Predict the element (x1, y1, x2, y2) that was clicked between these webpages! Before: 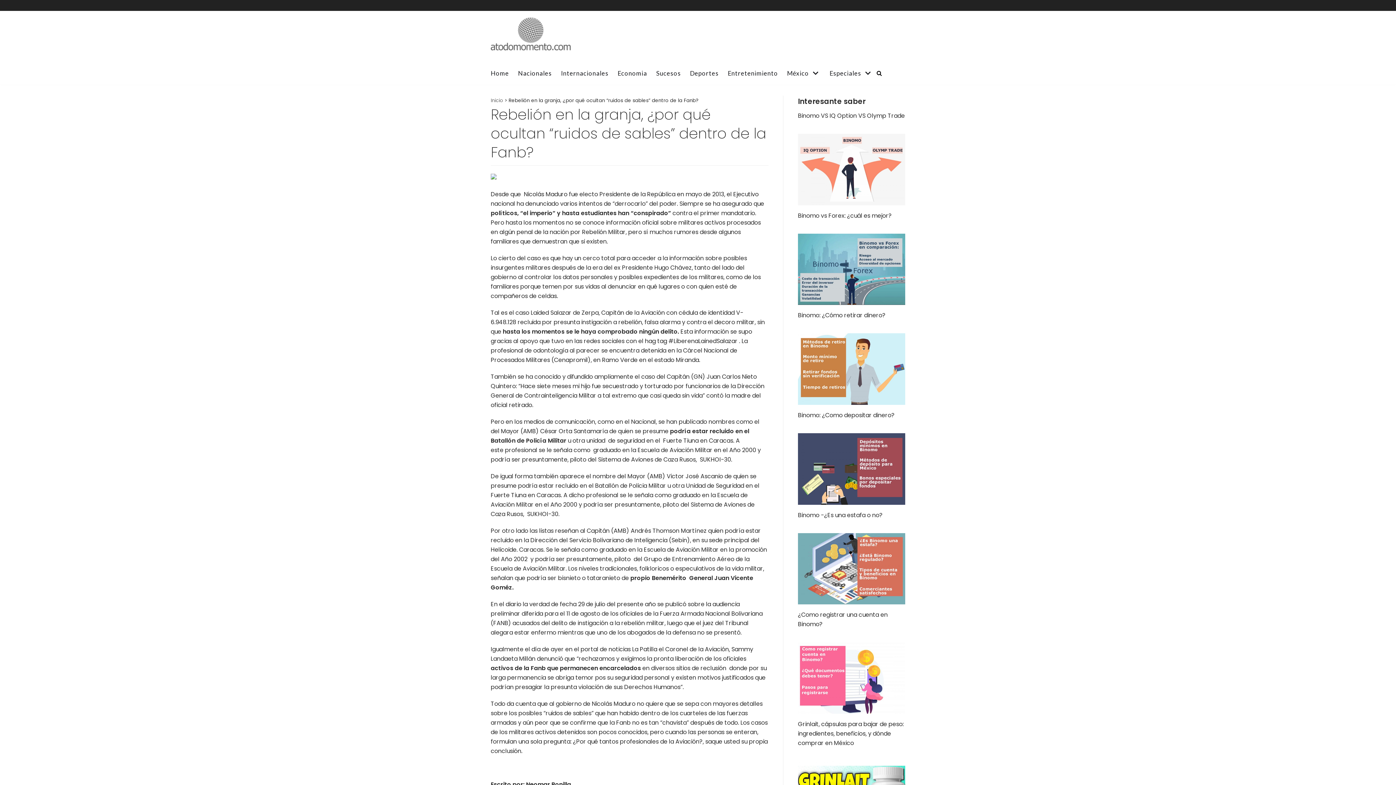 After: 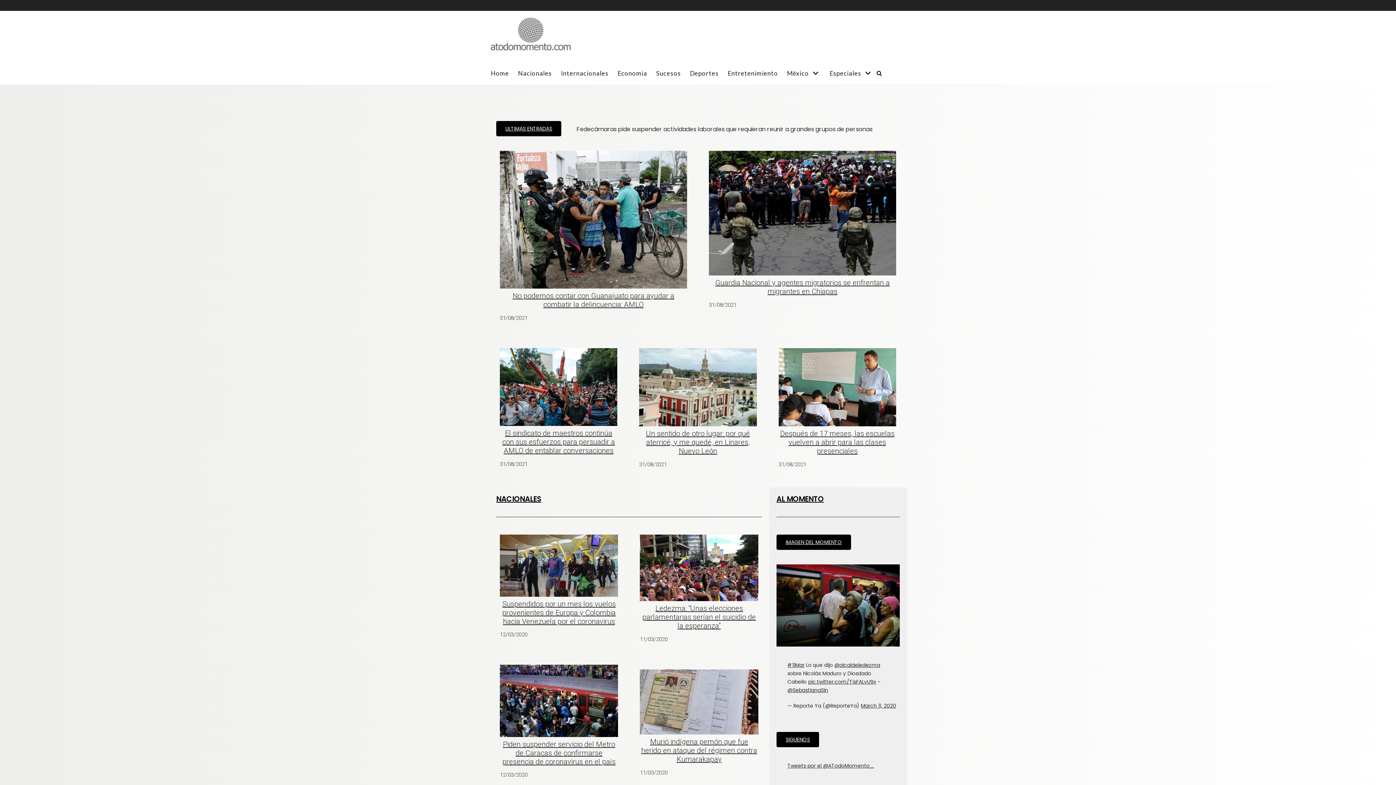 Action: bbox: (490, 97, 503, 104) label: Inicio